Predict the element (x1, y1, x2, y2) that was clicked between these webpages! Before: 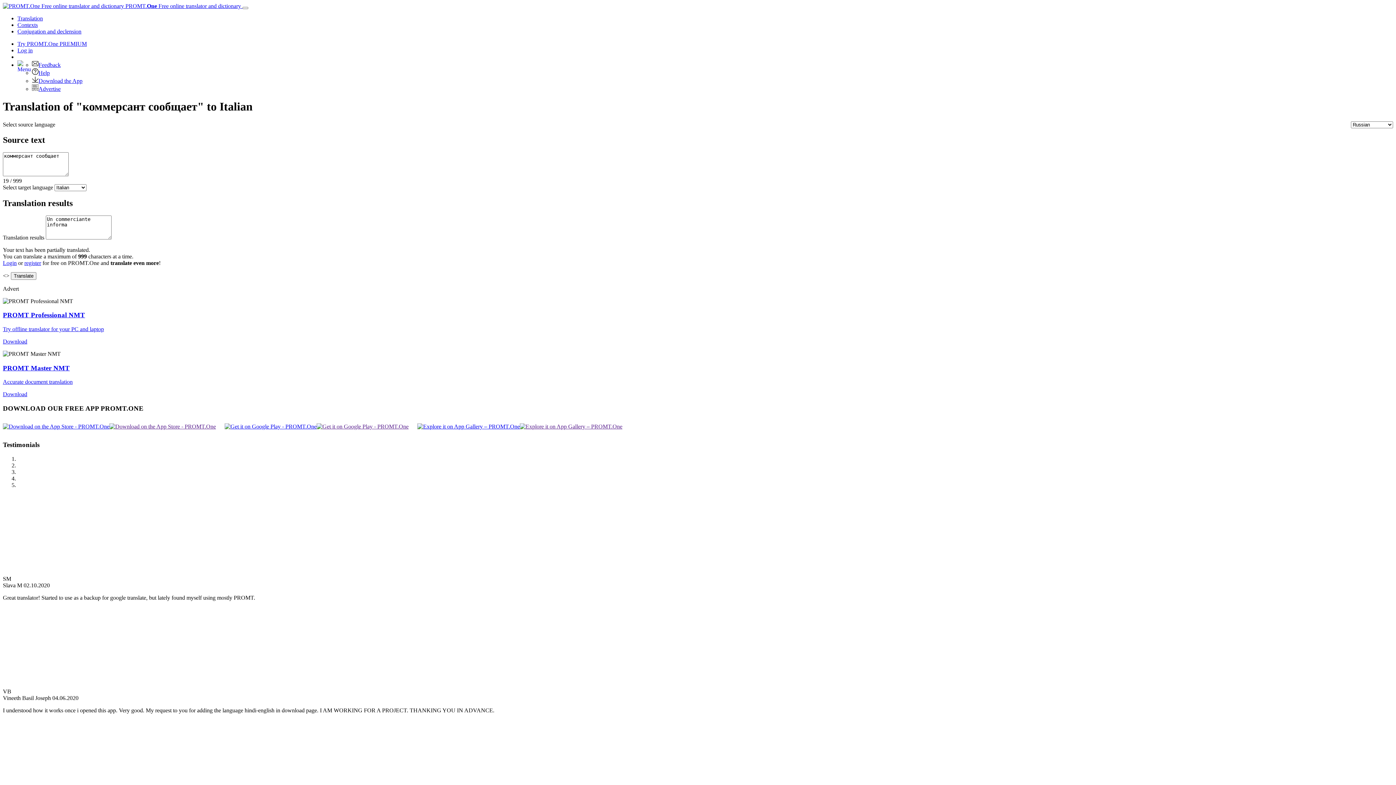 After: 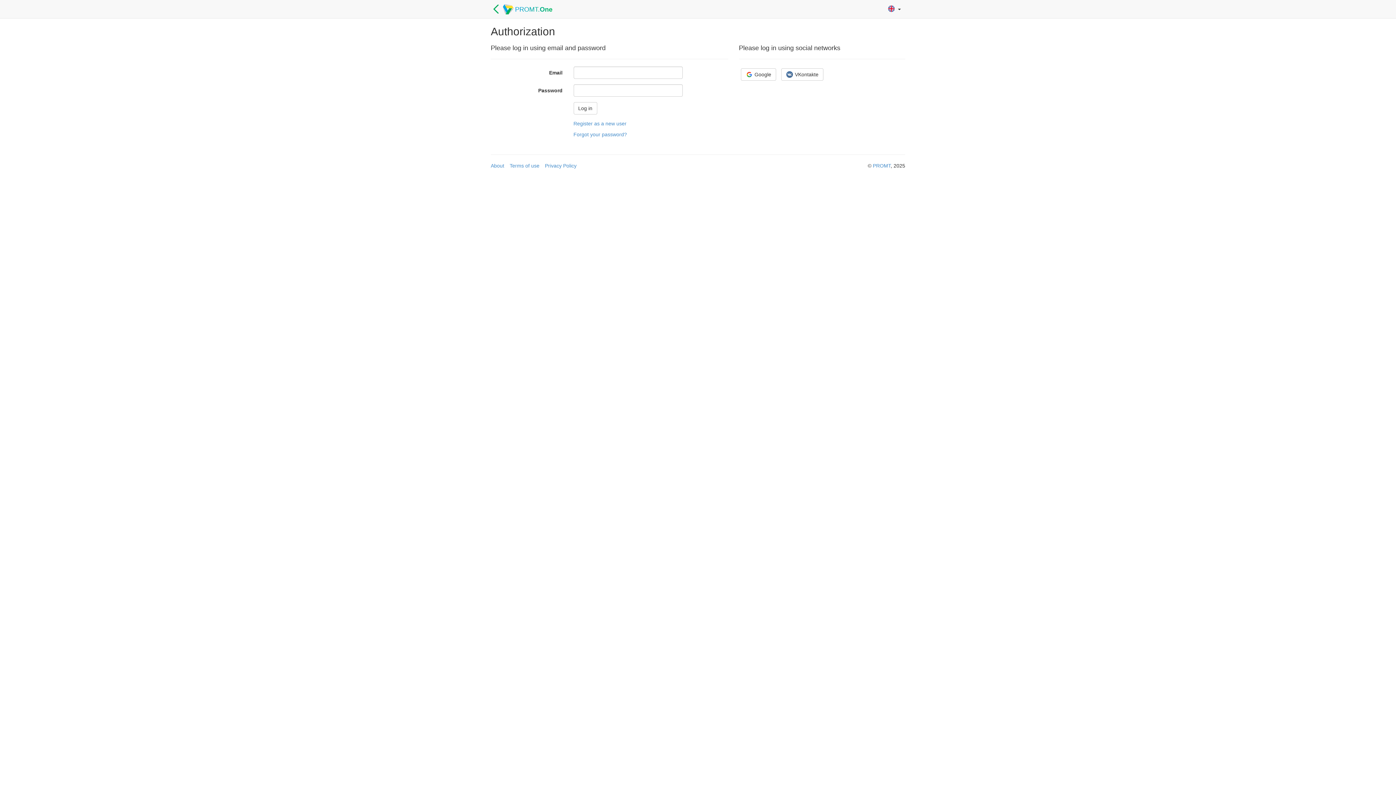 Action: bbox: (17, 47, 1393, 53) label: Log in